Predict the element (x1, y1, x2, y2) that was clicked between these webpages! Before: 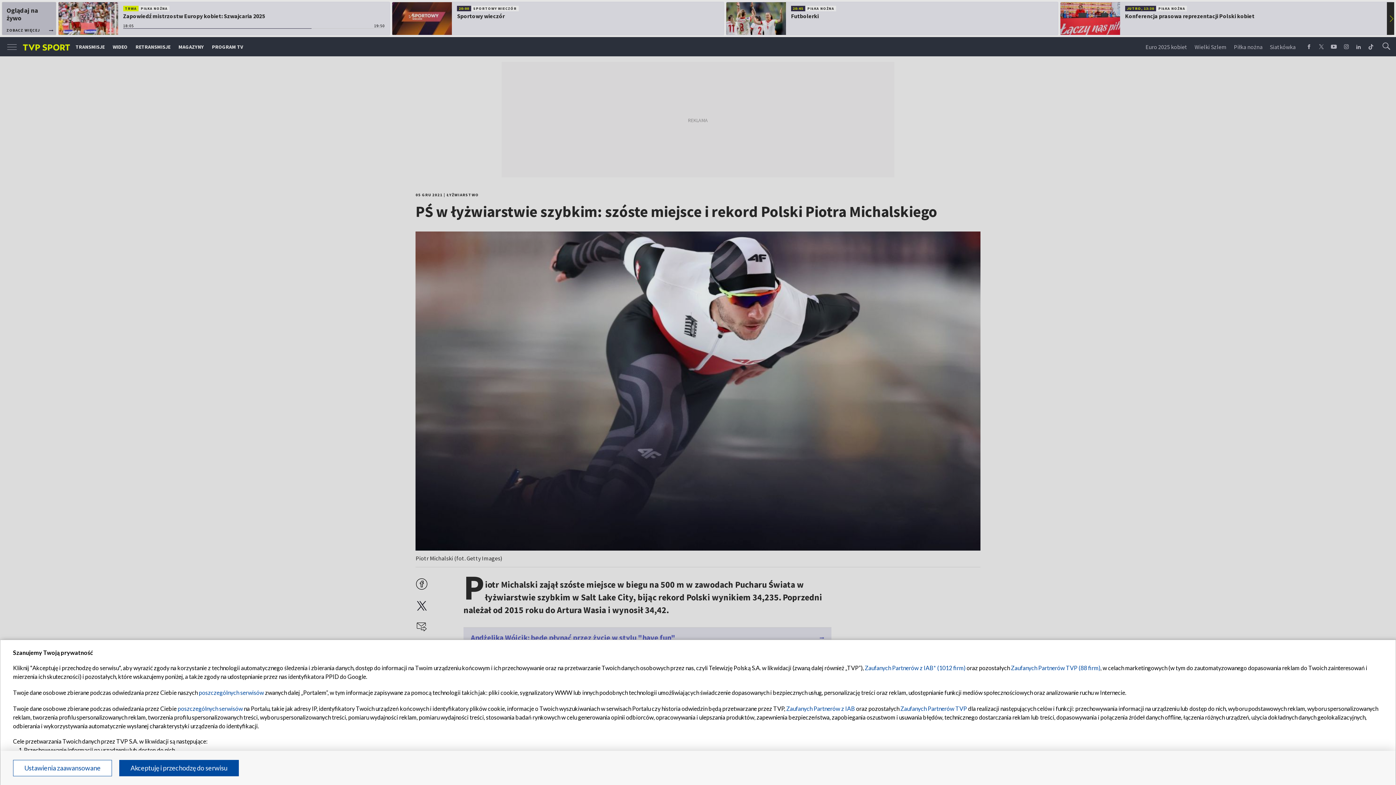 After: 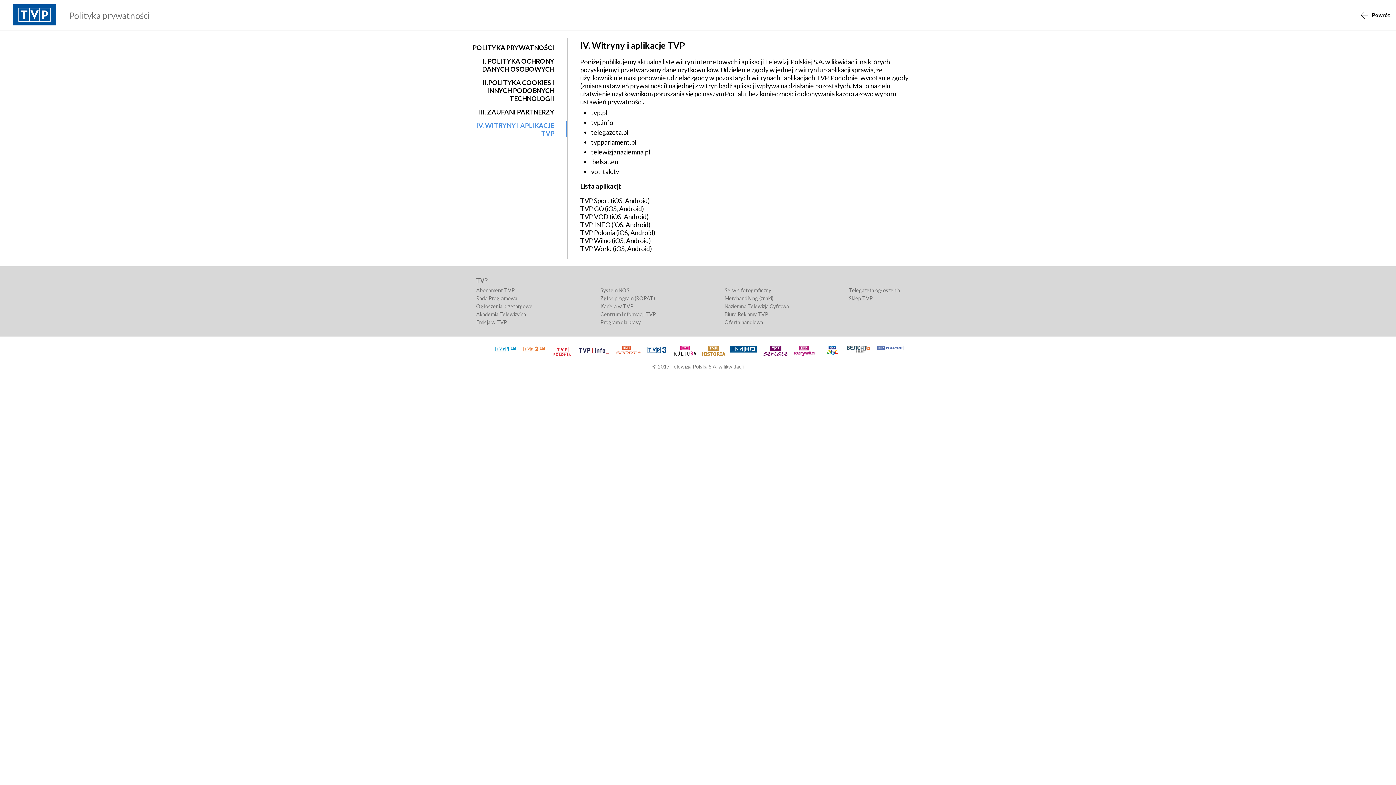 Action: bbox: (198, 689, 264, 696) label: poszczególnych serwisów